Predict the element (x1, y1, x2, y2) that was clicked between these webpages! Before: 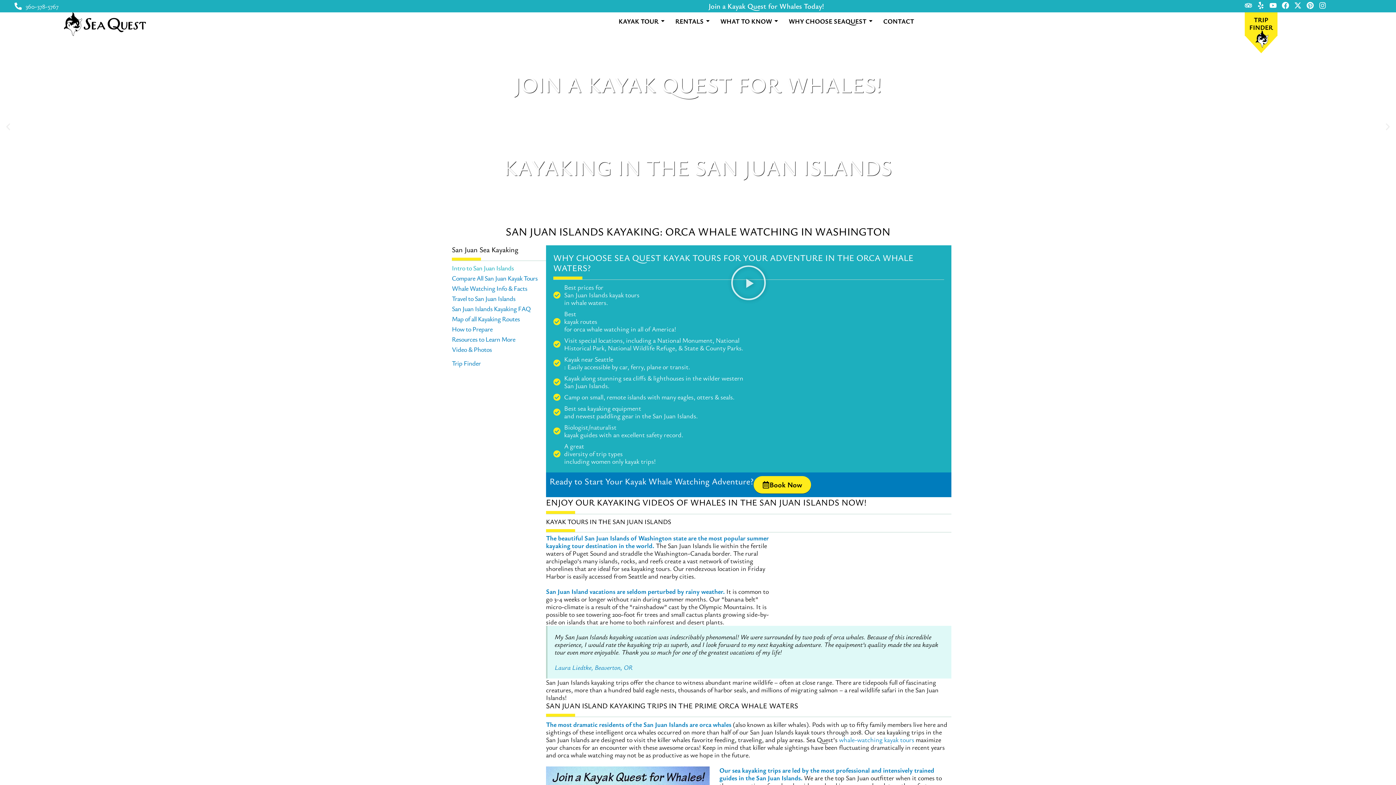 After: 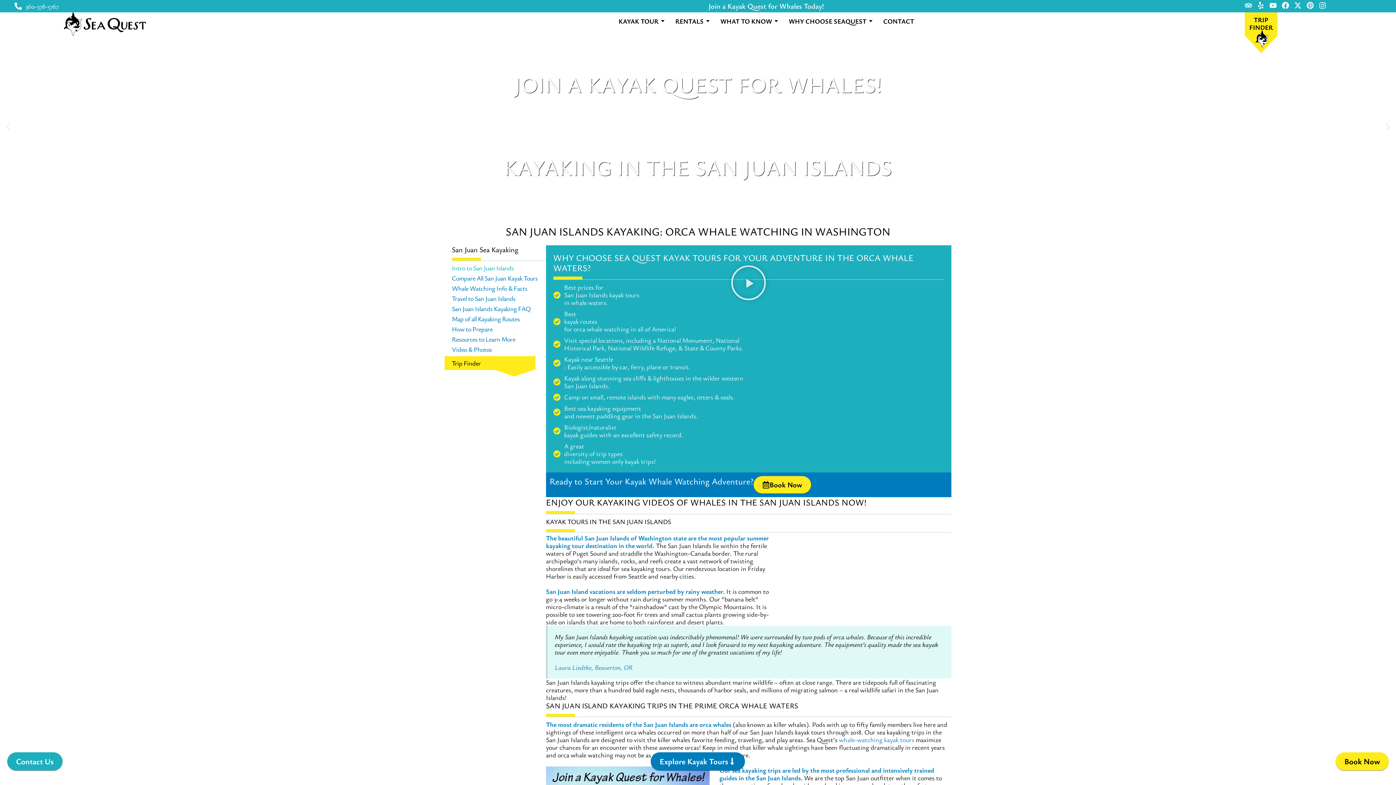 Action: label: Pinterest bbox: (1306, 1, 1314, 9)